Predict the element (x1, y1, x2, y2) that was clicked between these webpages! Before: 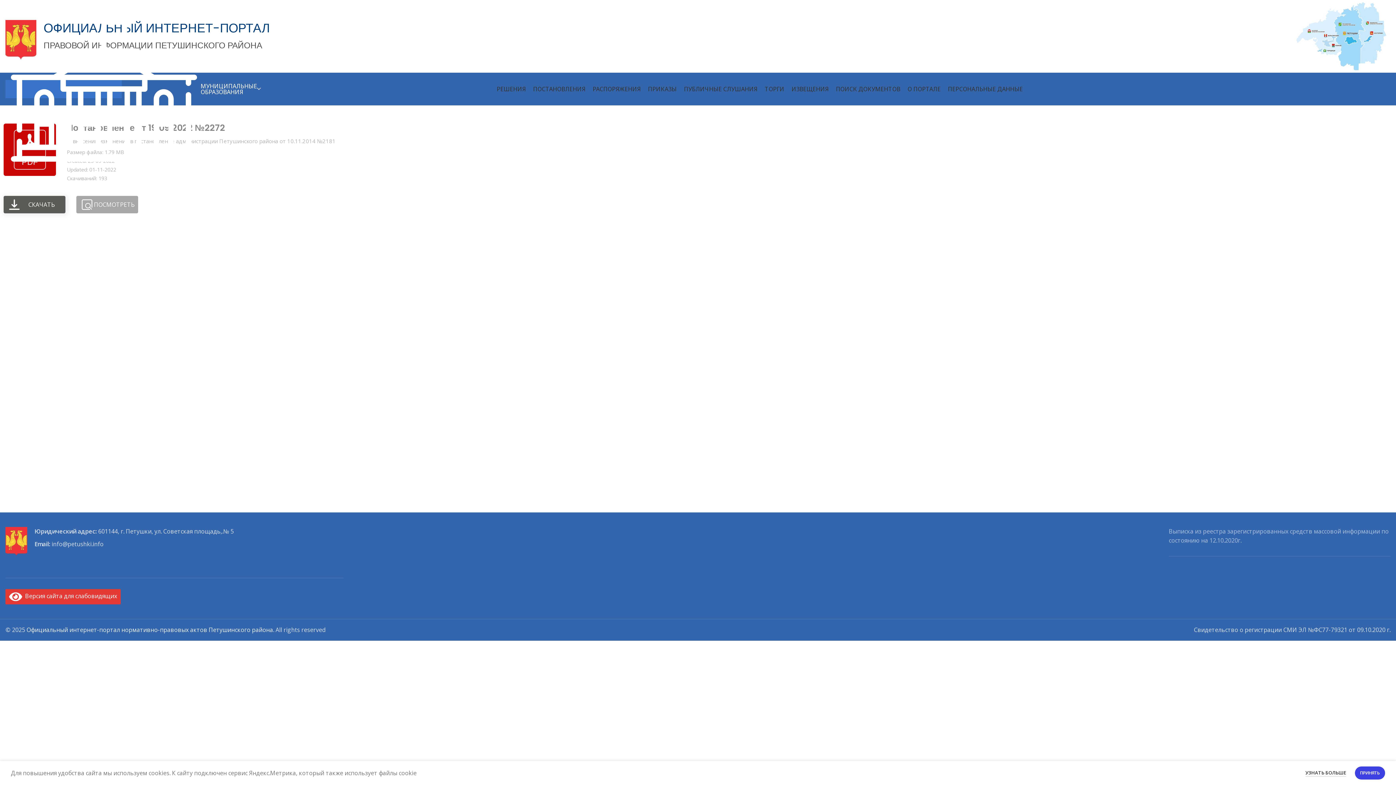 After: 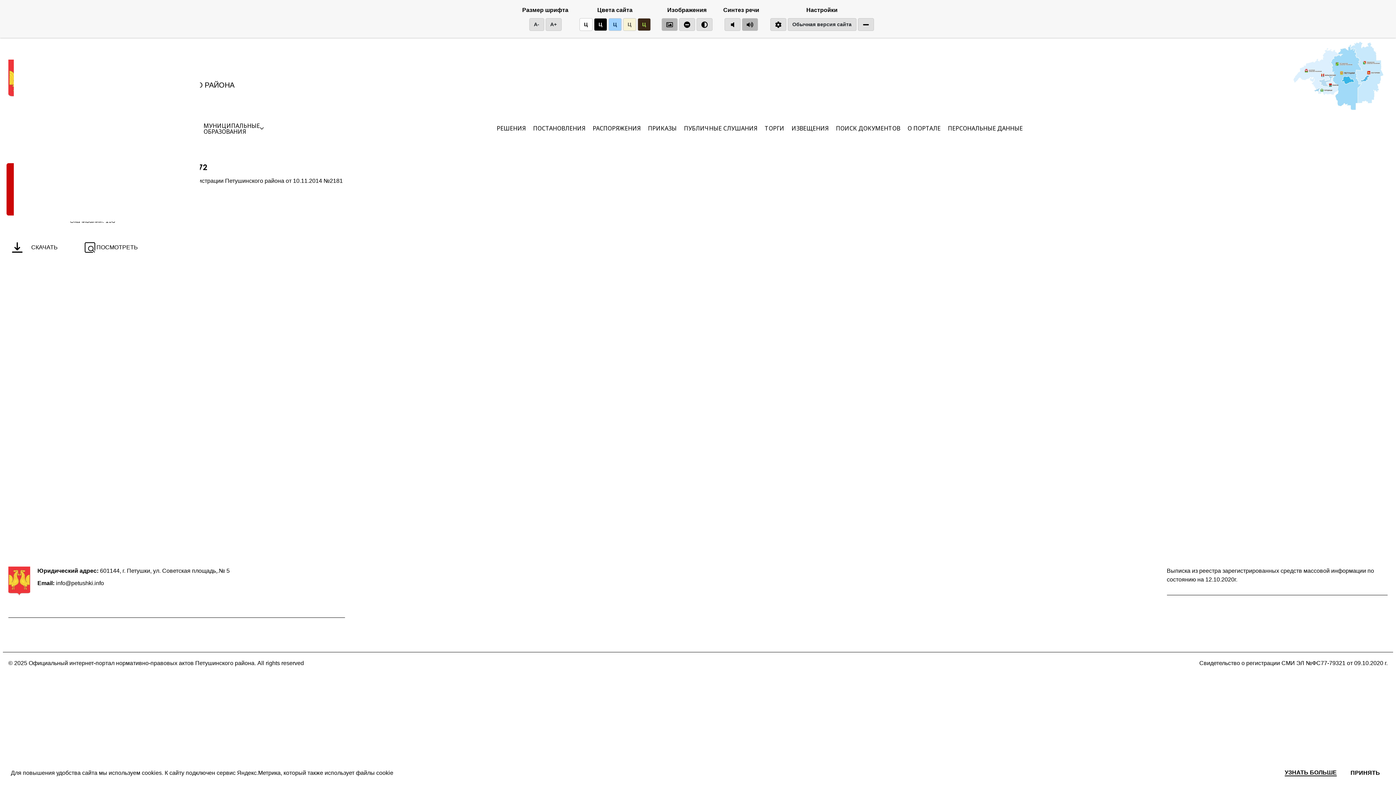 Action: label:  Версия сайта для слабовидящих bbox: (9, 592, 117, 600)